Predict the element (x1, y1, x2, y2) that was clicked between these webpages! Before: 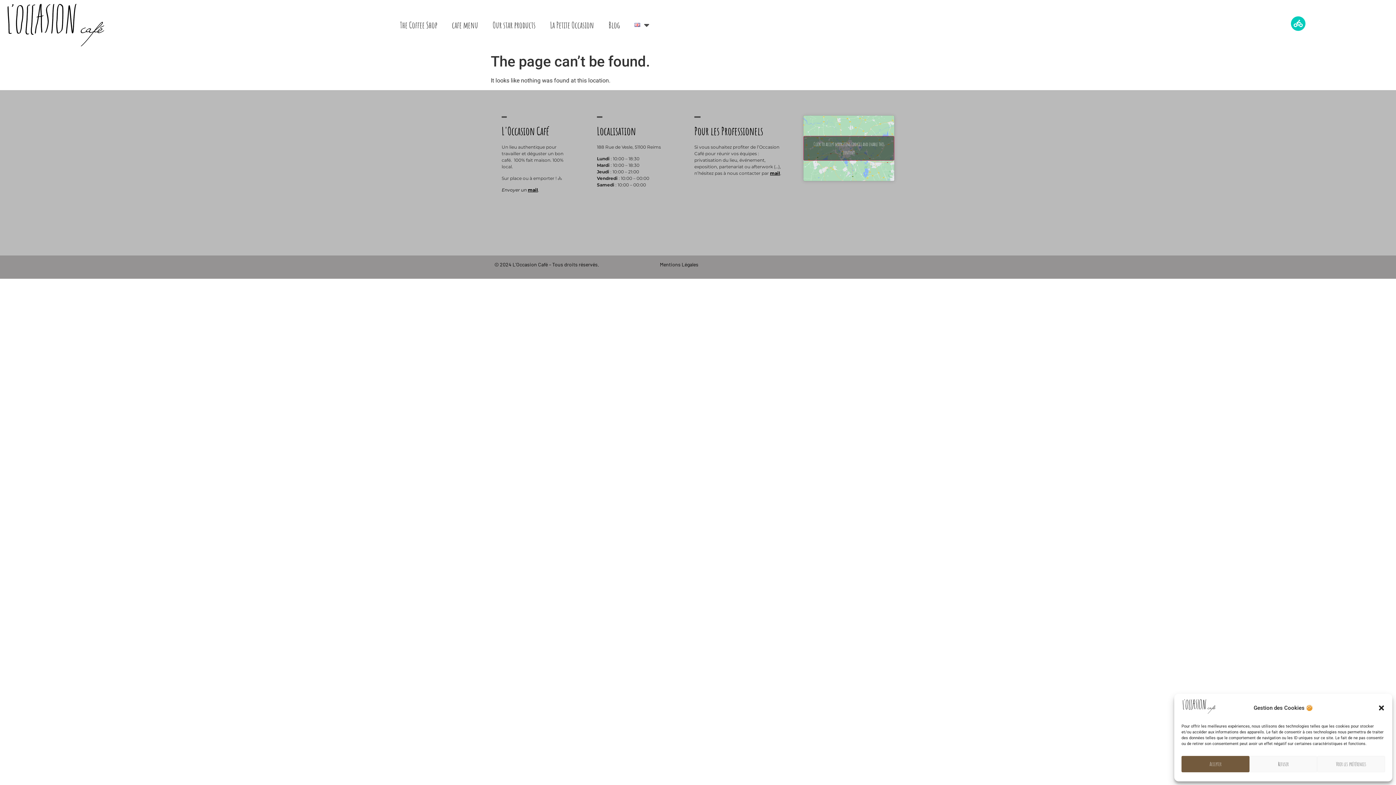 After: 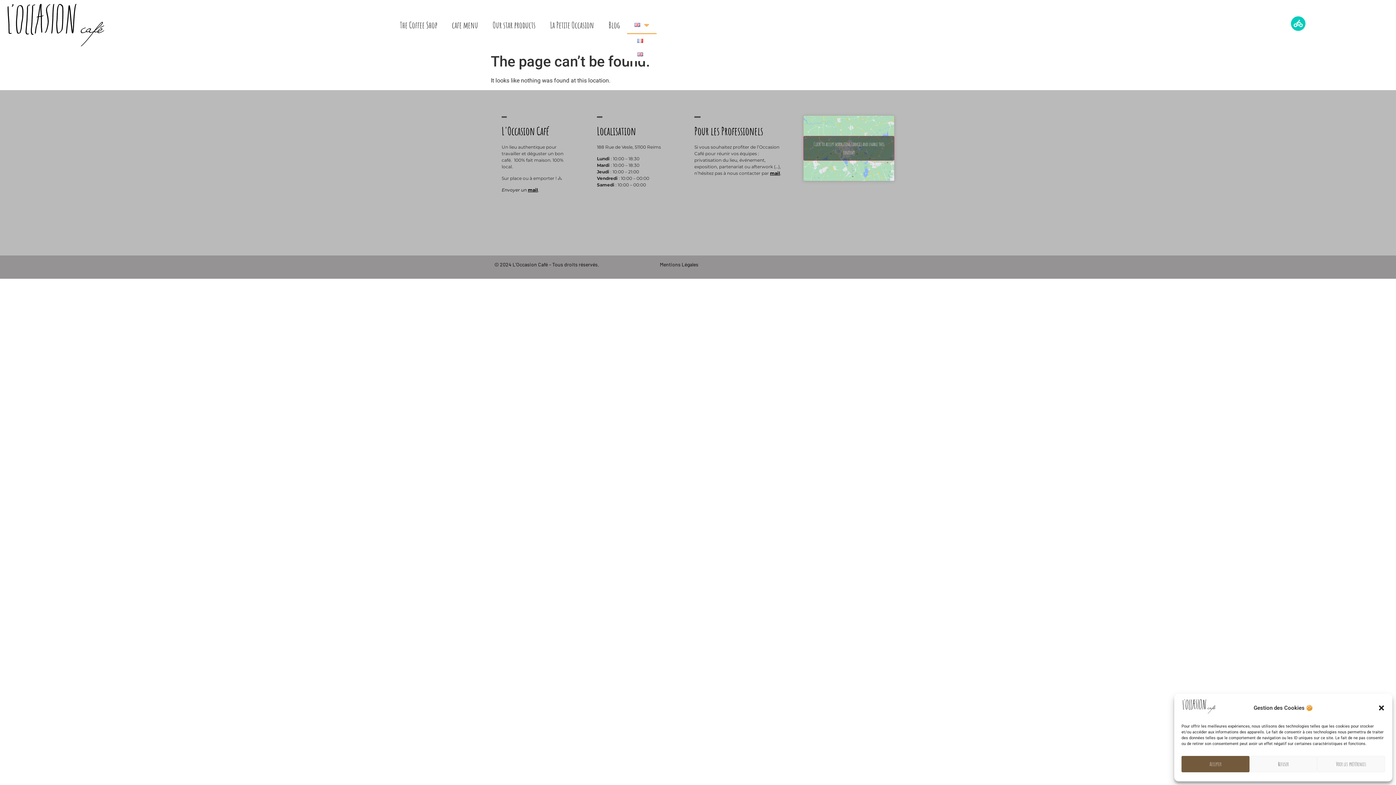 Action: bbox: (627, 15, 656, 34)